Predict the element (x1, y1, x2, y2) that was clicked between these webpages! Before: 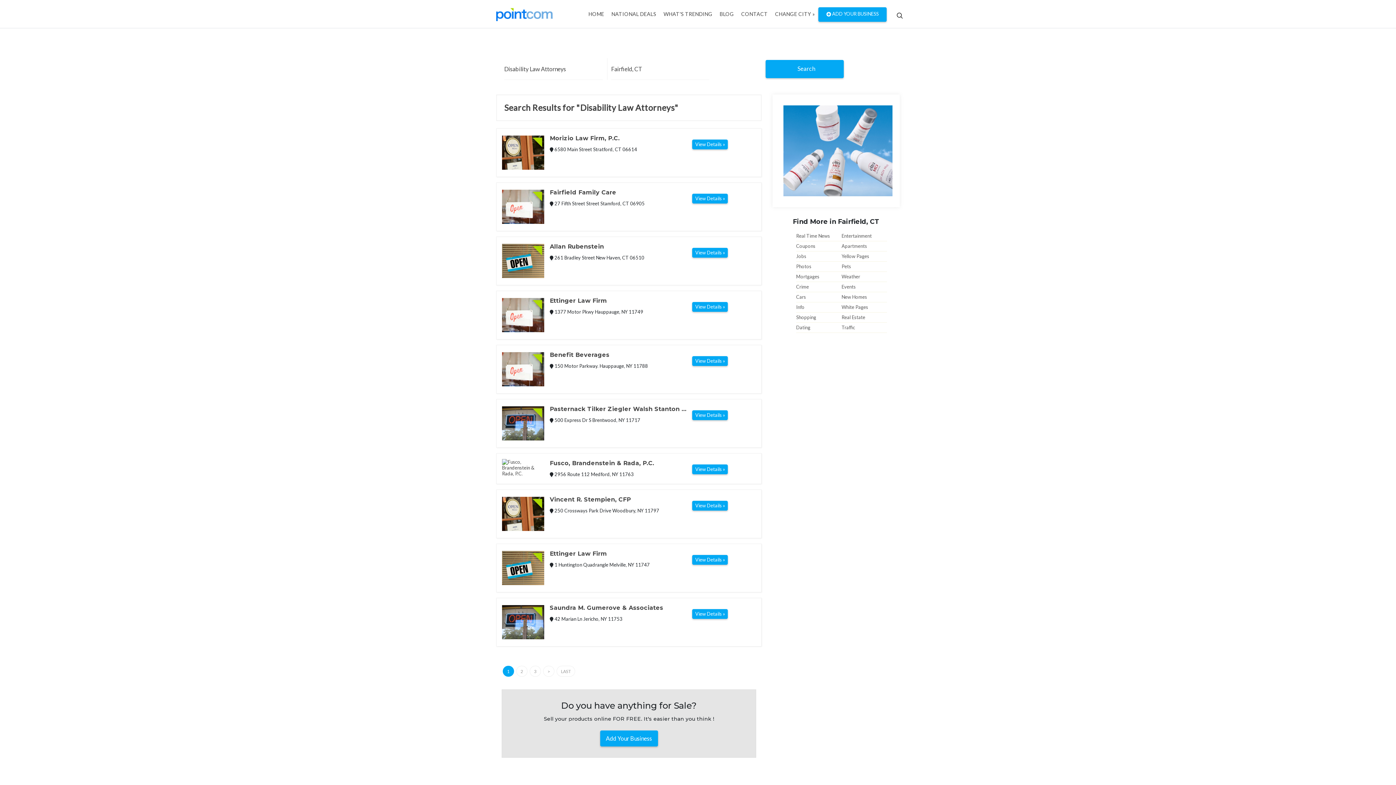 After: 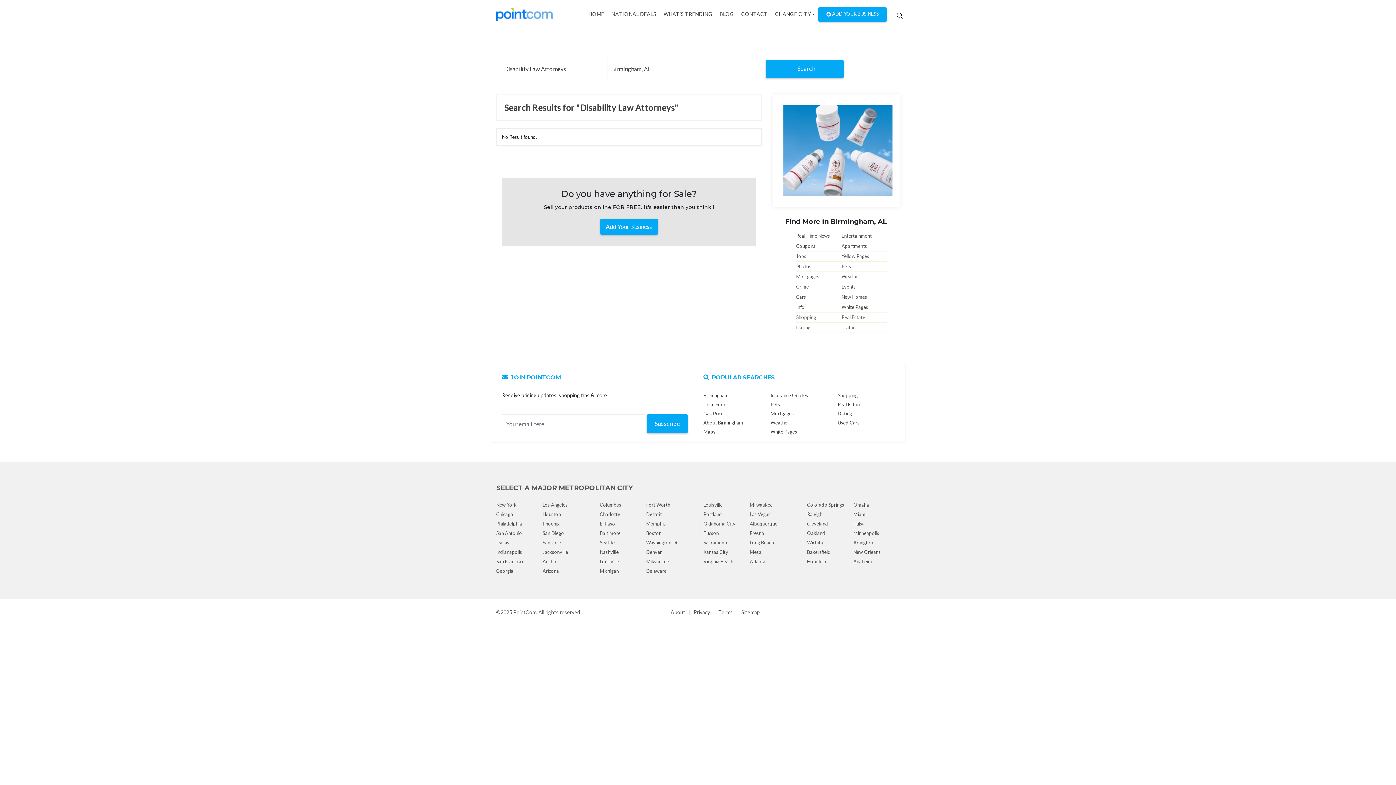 Action: bbox: (529, 666, 541, 677) label: 3